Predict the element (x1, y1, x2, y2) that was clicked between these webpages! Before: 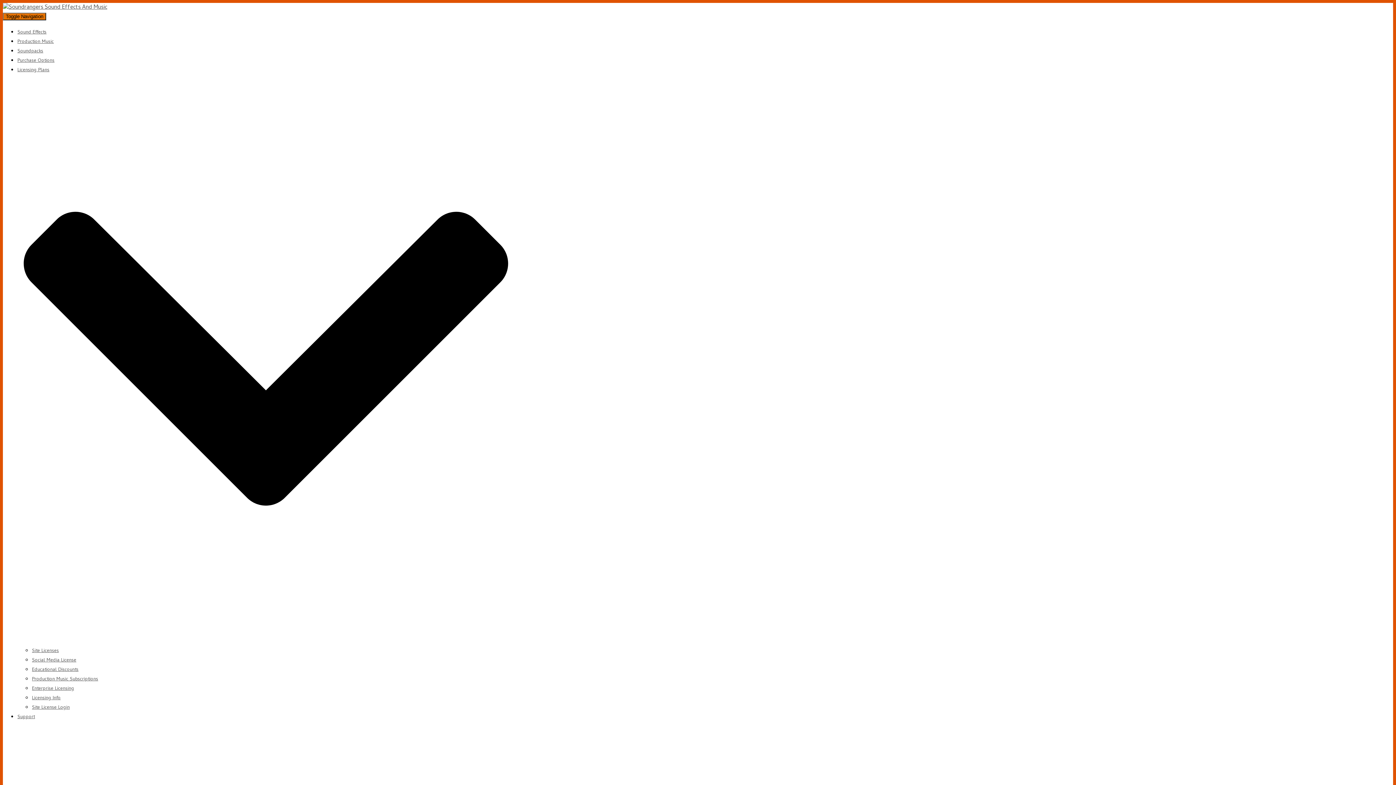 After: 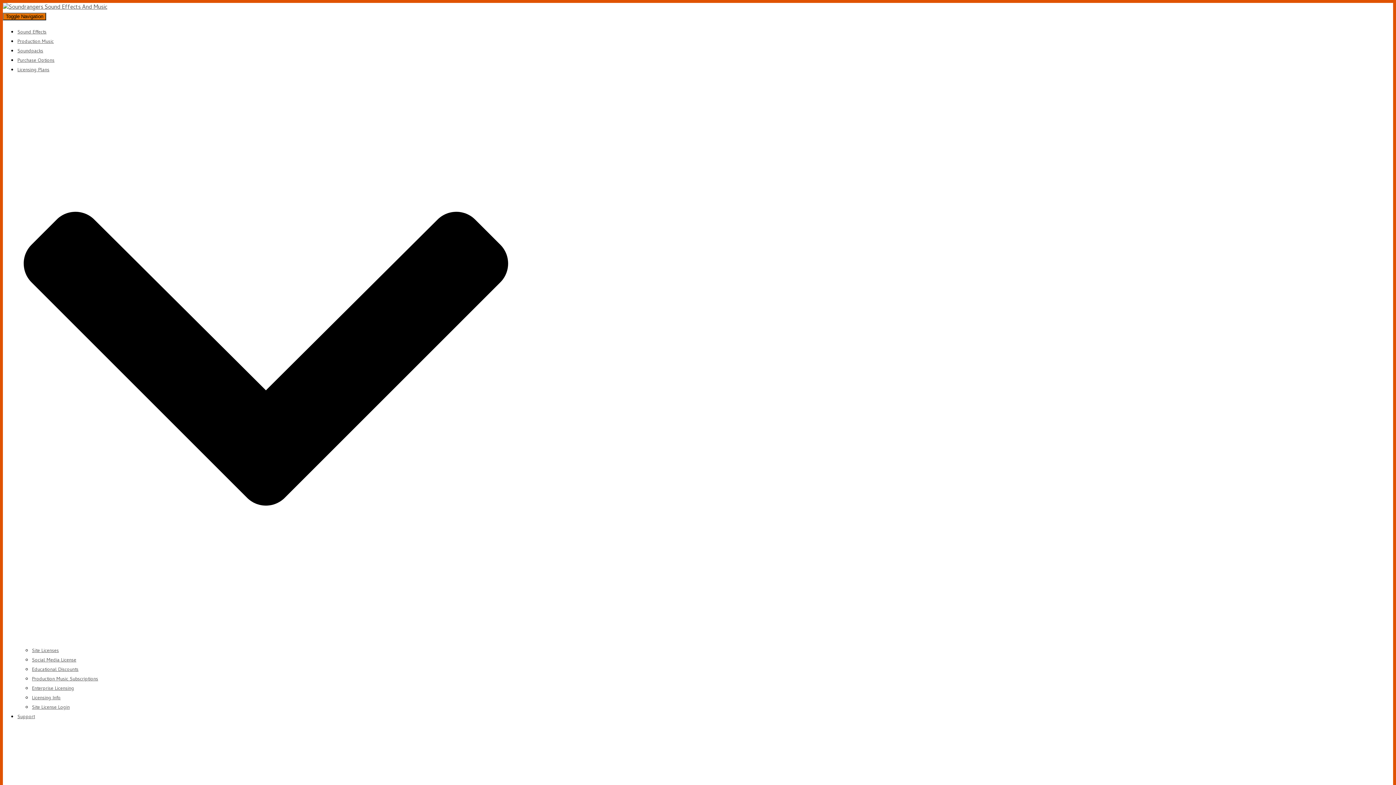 Action: label: Production Music Subscriptions bbox: (32, 676, 98, 683)